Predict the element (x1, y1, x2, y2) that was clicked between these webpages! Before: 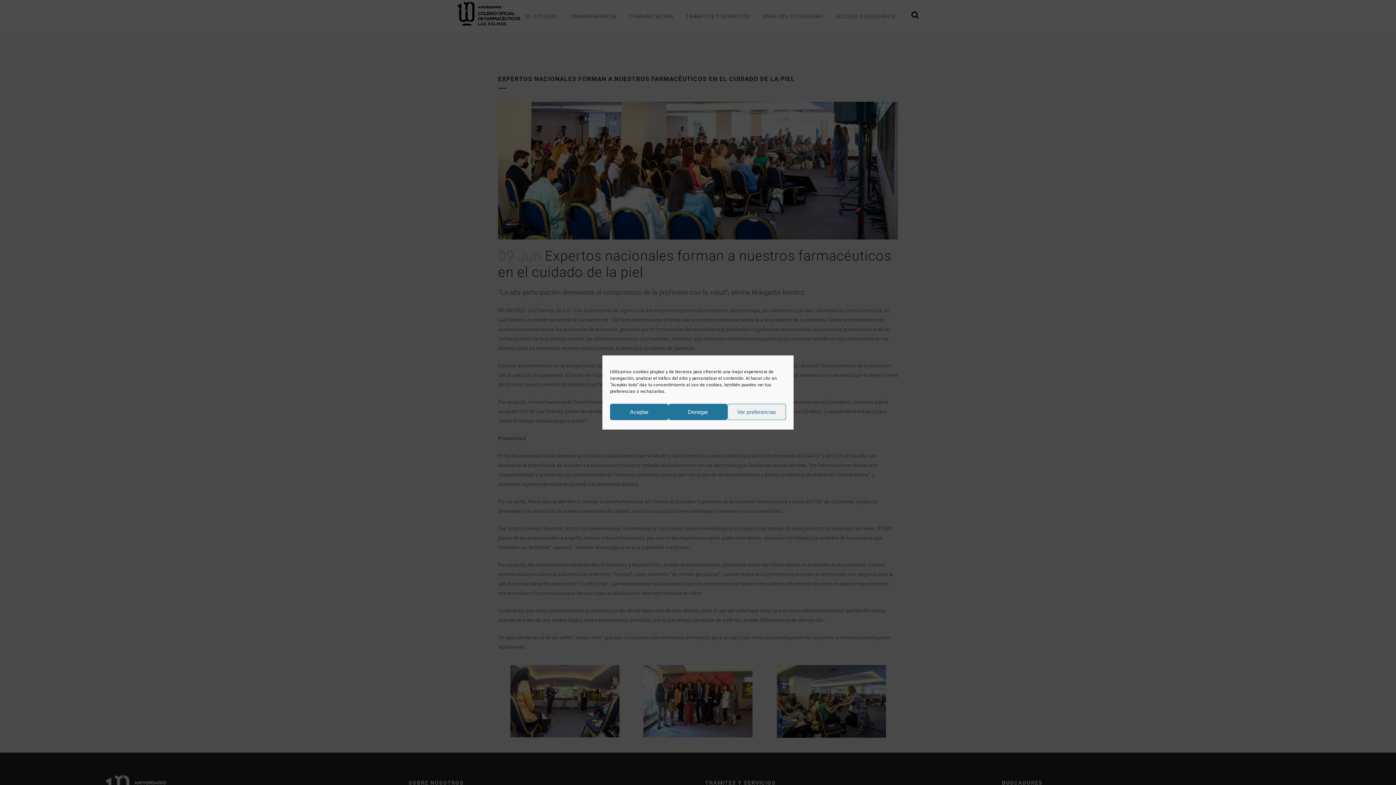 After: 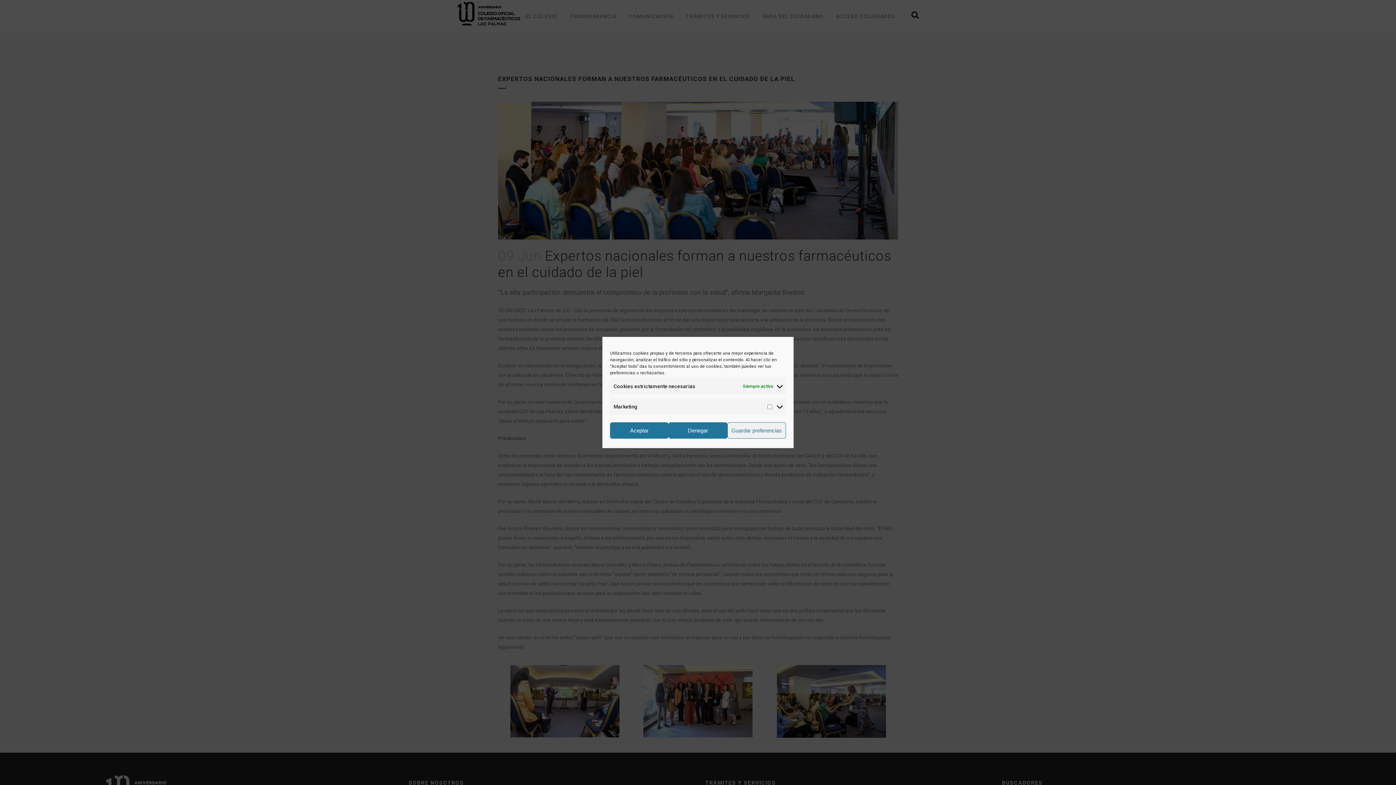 Action: bbox: (727, 404, 786, 420) label: Ver preferencias